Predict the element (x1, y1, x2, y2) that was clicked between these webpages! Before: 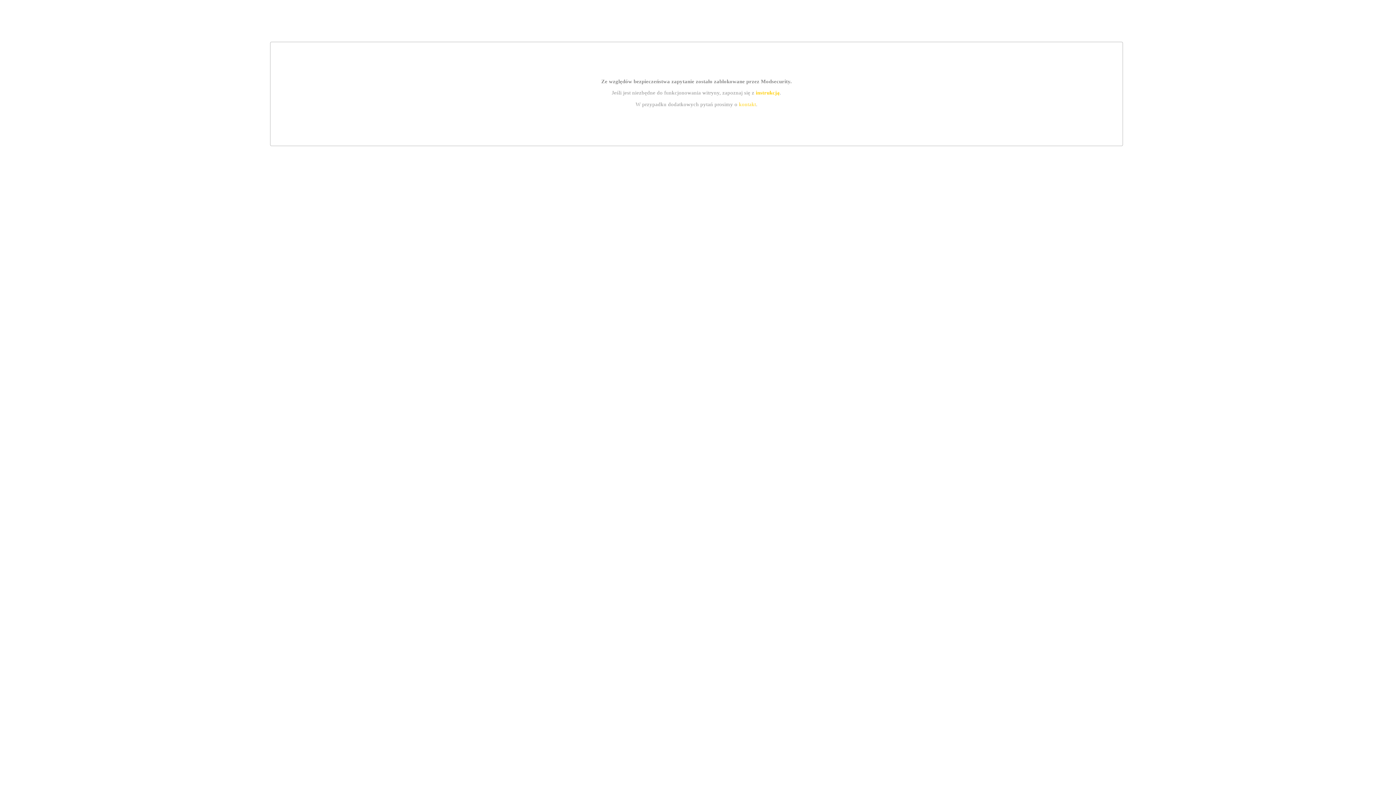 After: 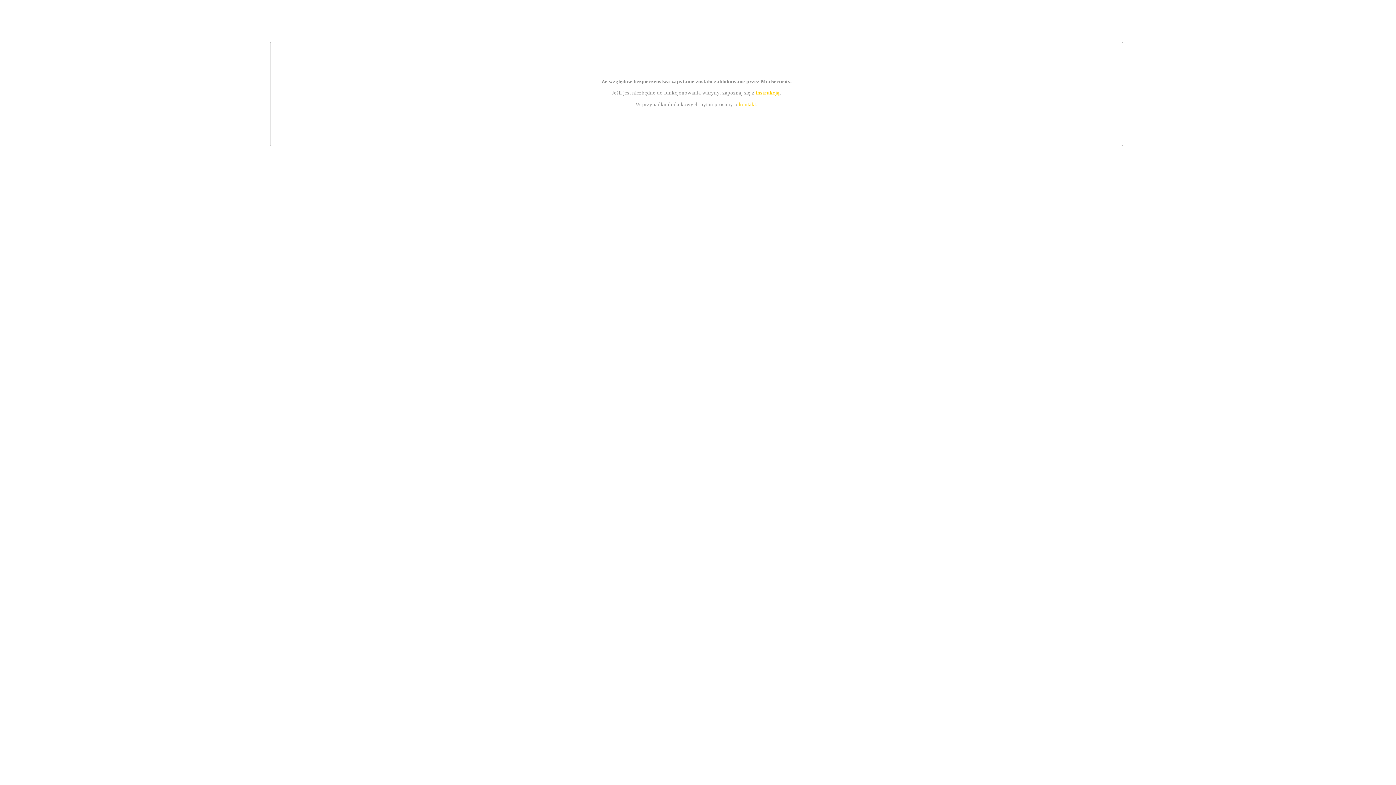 Action: bbox: (739, 101, 756, 107) label: kontakt